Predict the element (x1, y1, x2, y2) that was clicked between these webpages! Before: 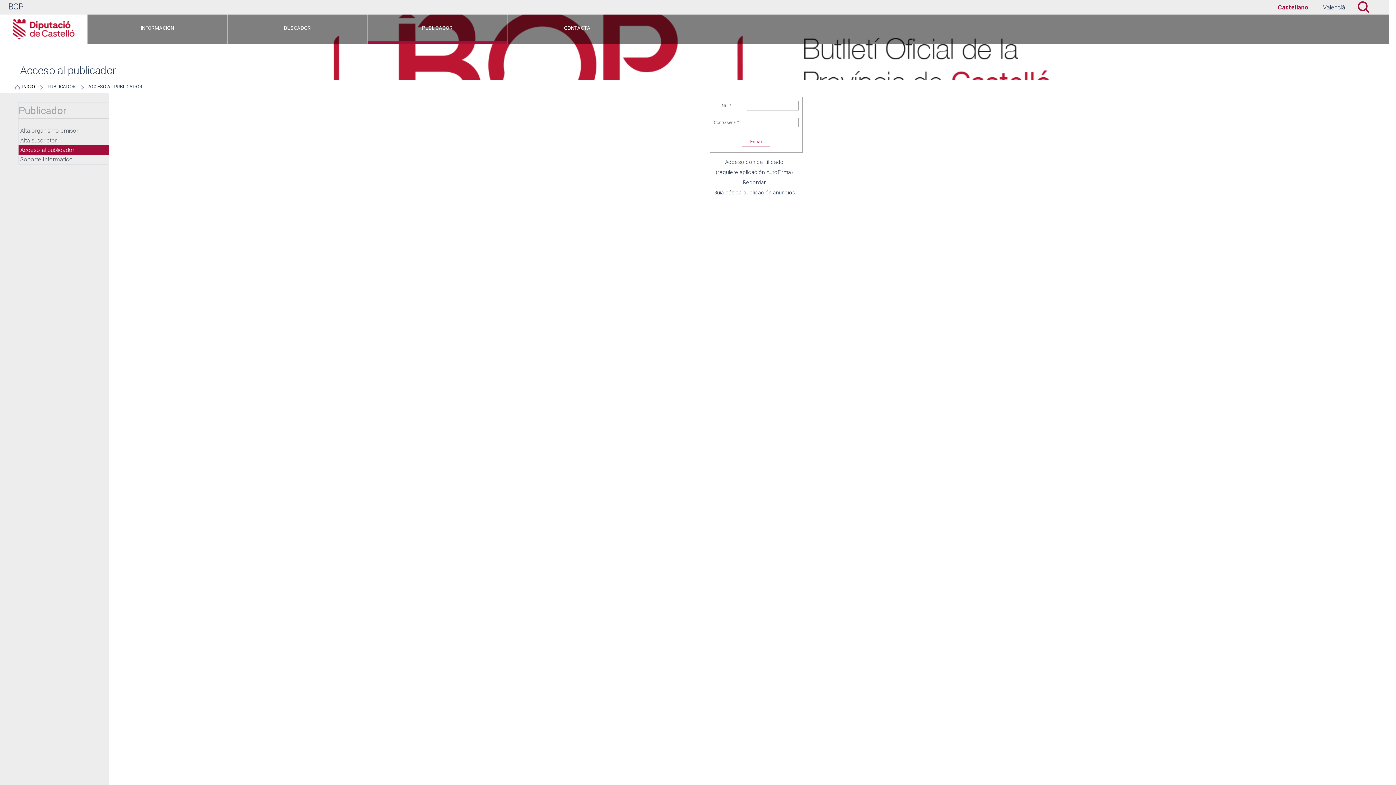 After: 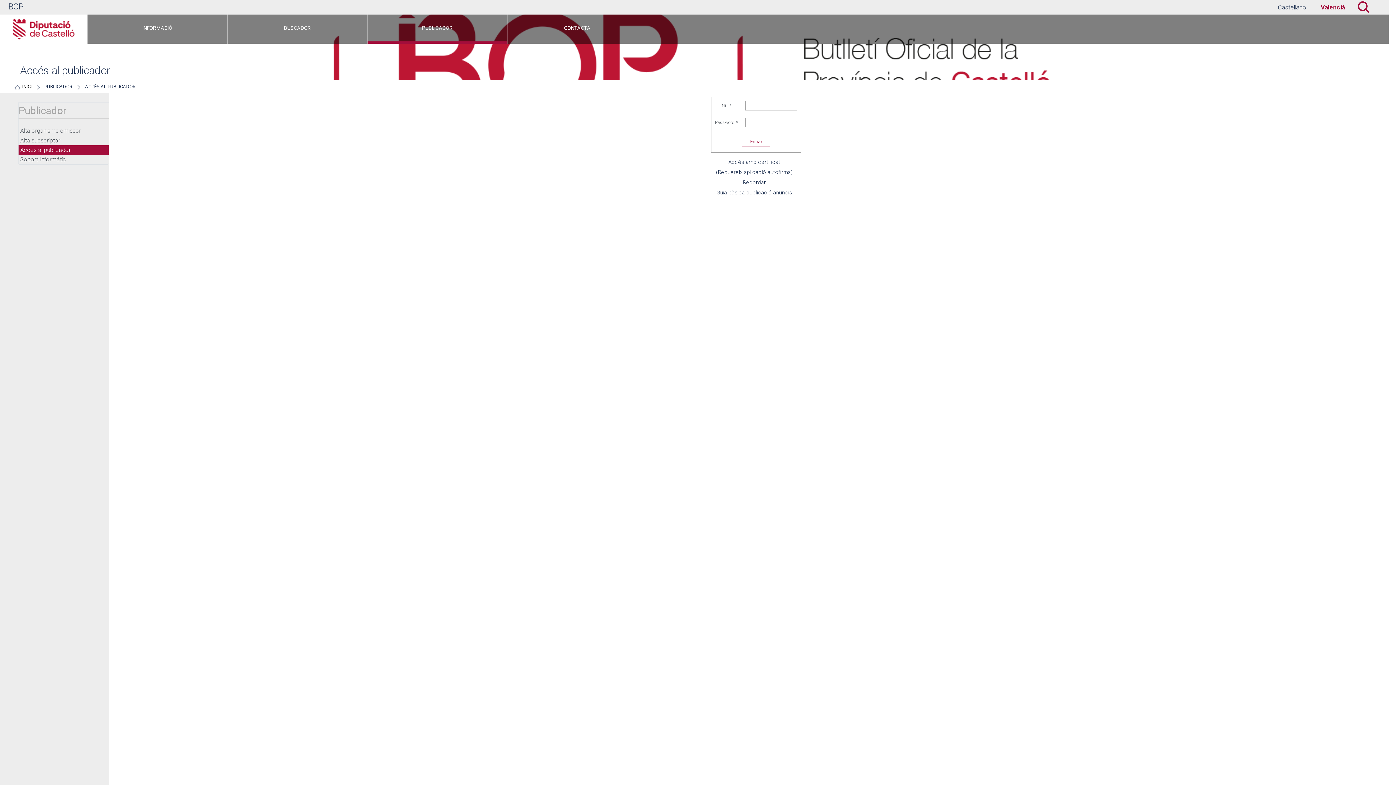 Action: label: Valencià bbox: (1323, 3, 1345, 10)